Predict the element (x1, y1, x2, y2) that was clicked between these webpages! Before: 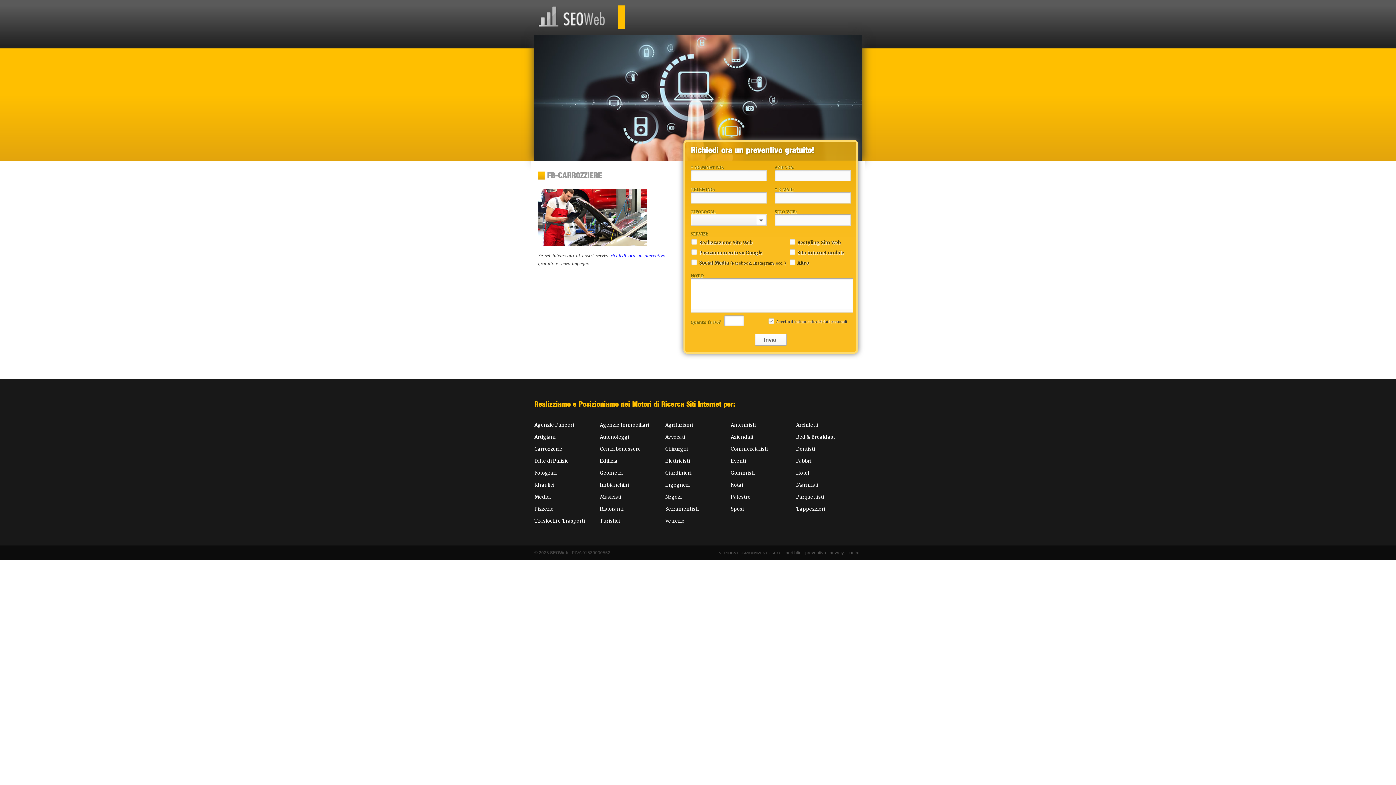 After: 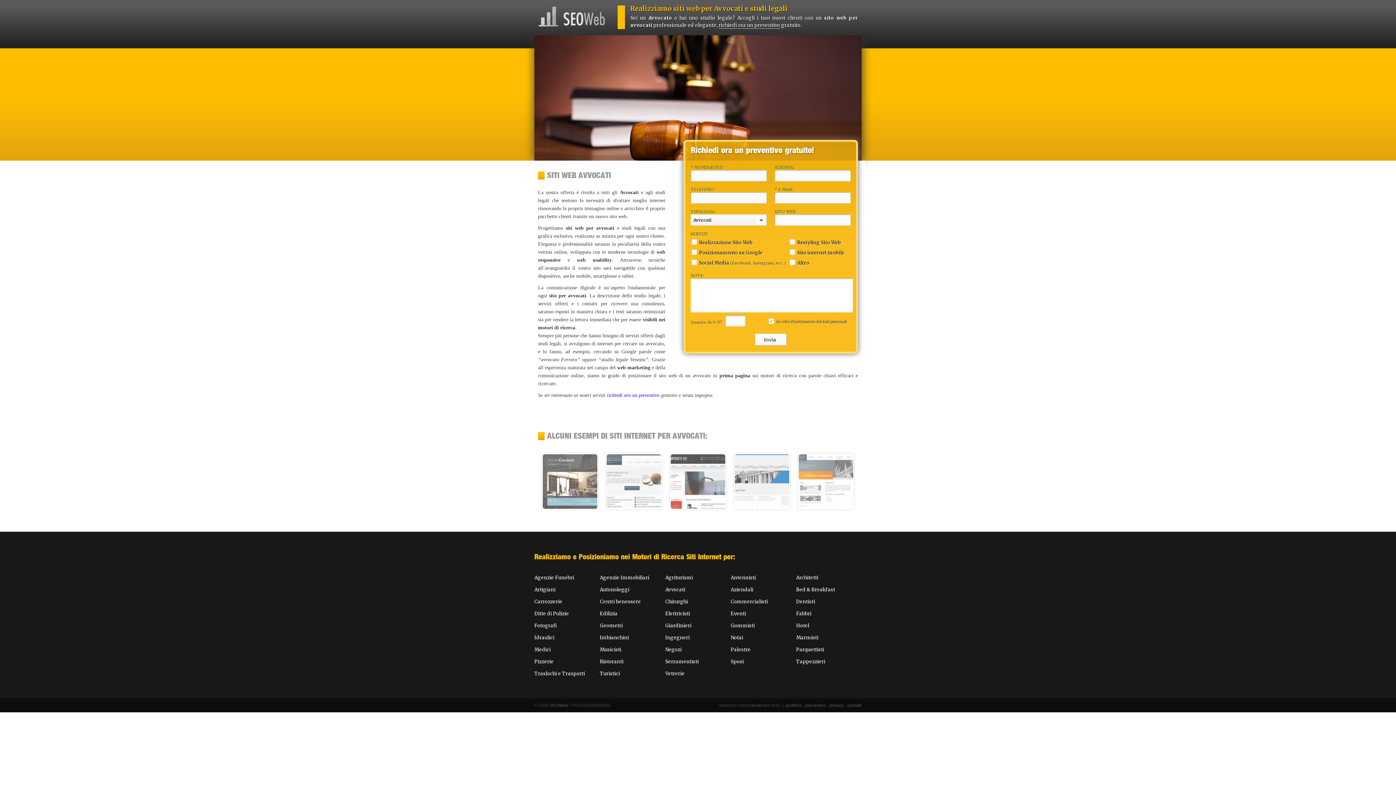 Action: bbox: (665, 434, 685, 440) label: Avvocati